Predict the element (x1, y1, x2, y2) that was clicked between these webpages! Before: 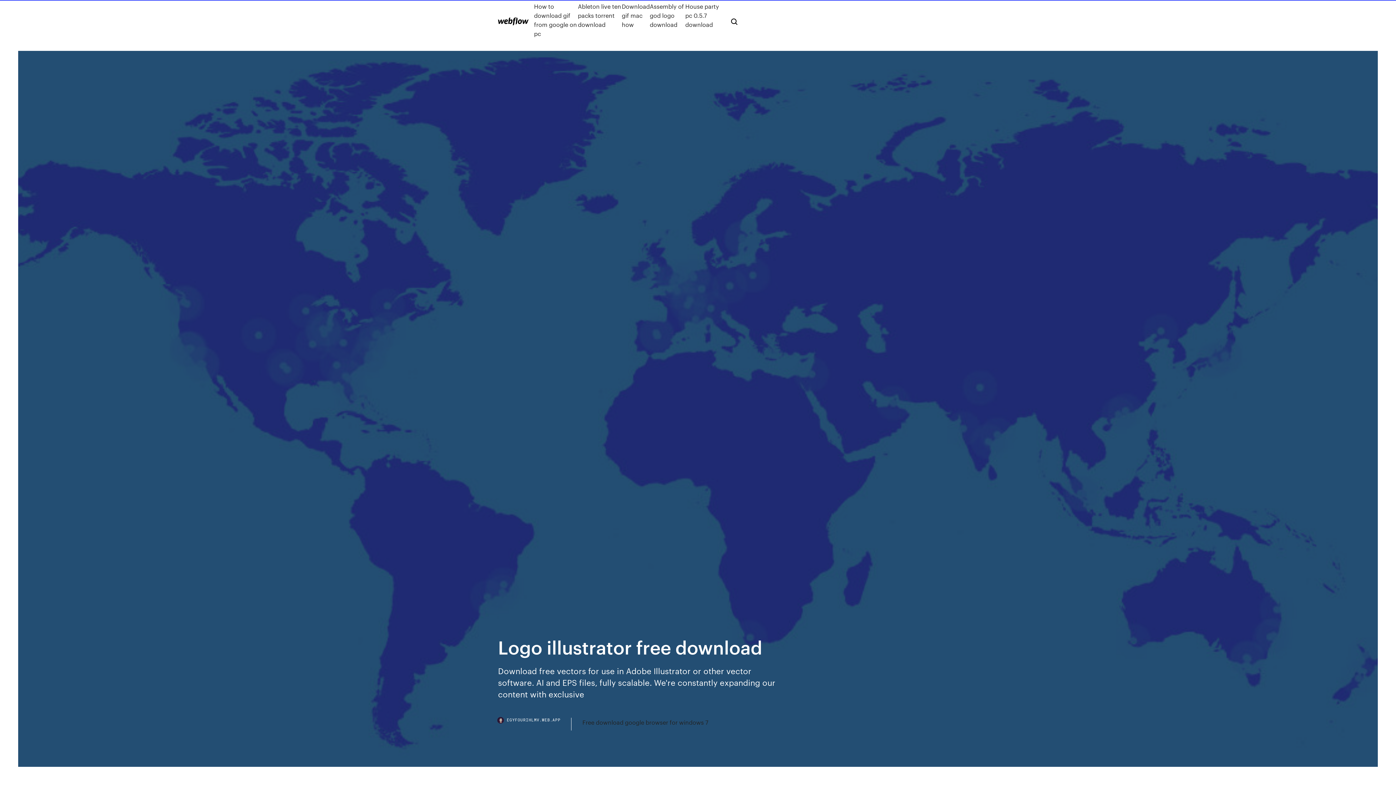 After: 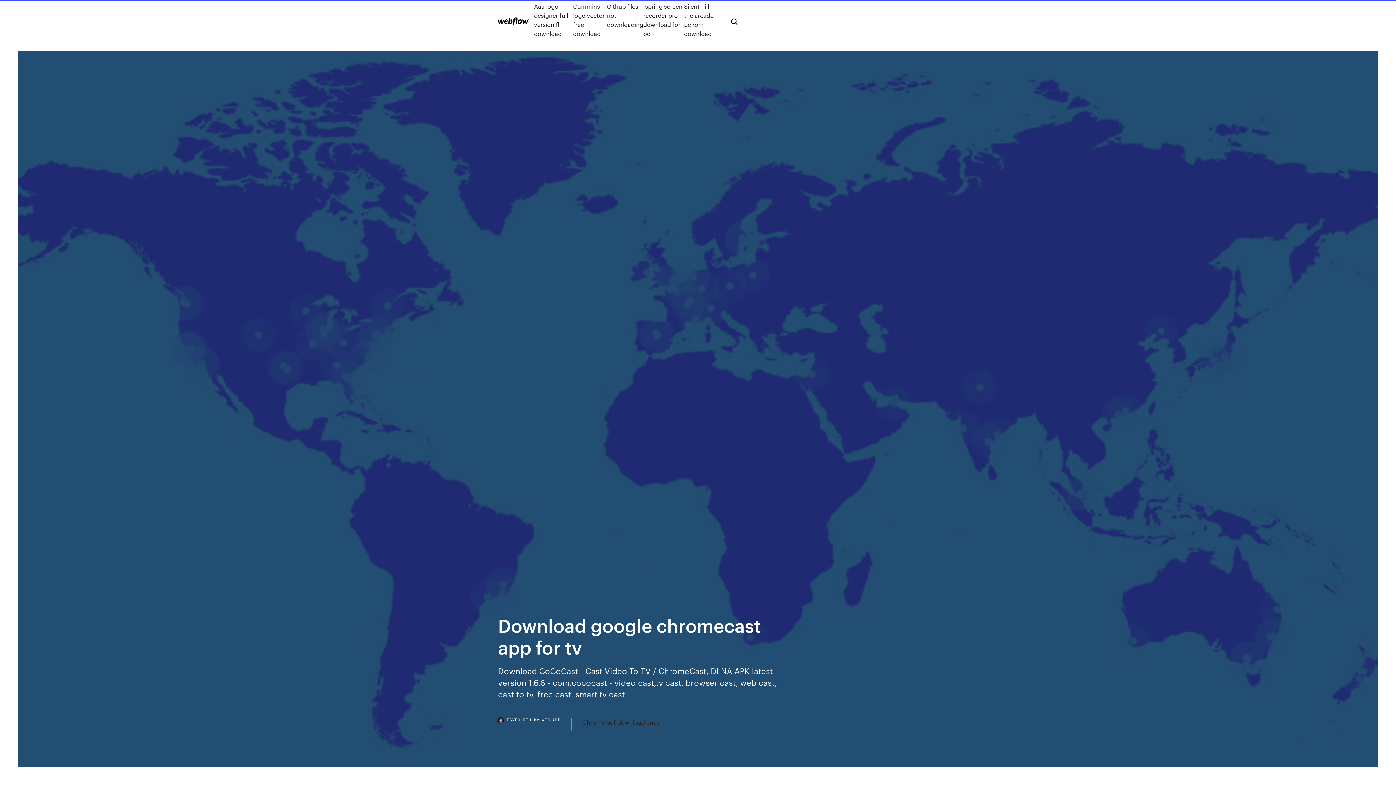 Action: bbox: (498, 17, 528, 25)